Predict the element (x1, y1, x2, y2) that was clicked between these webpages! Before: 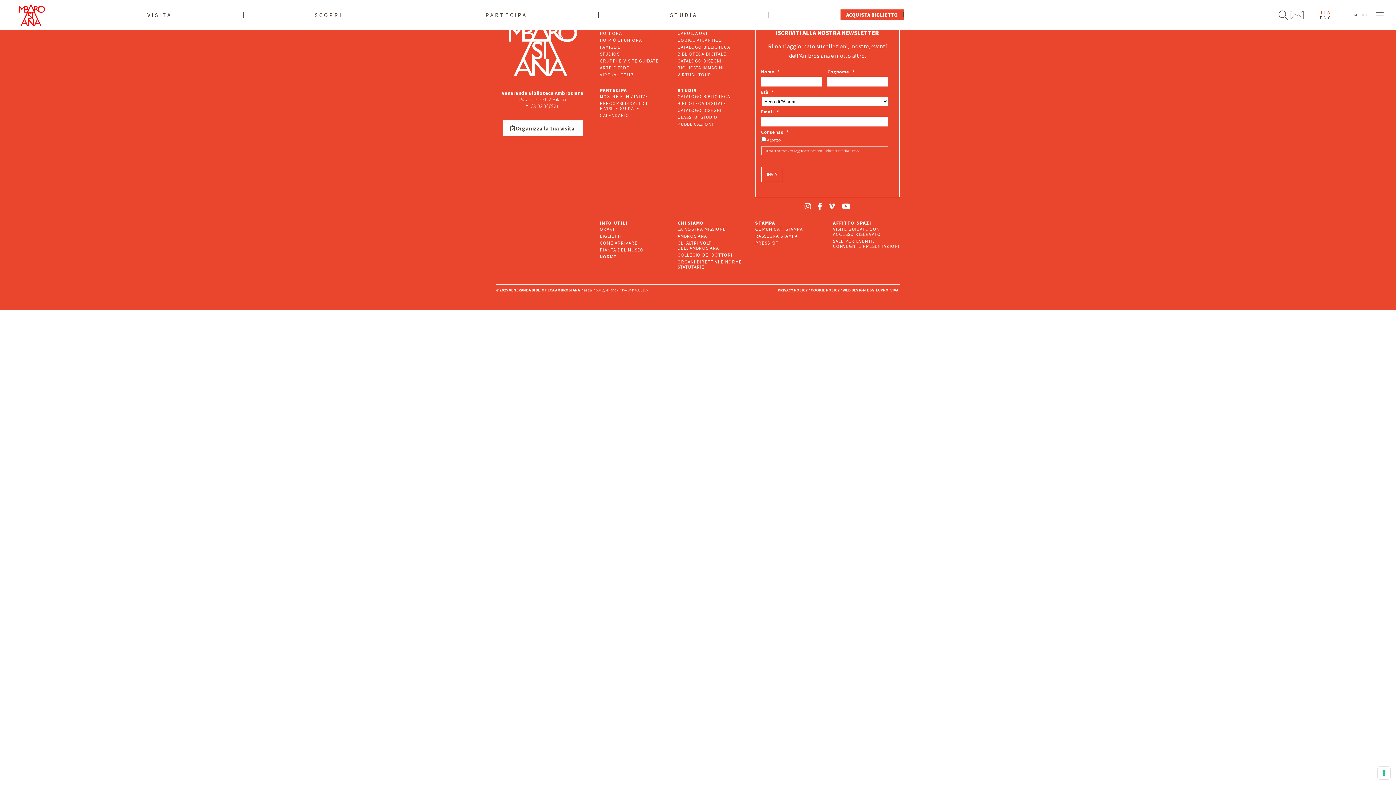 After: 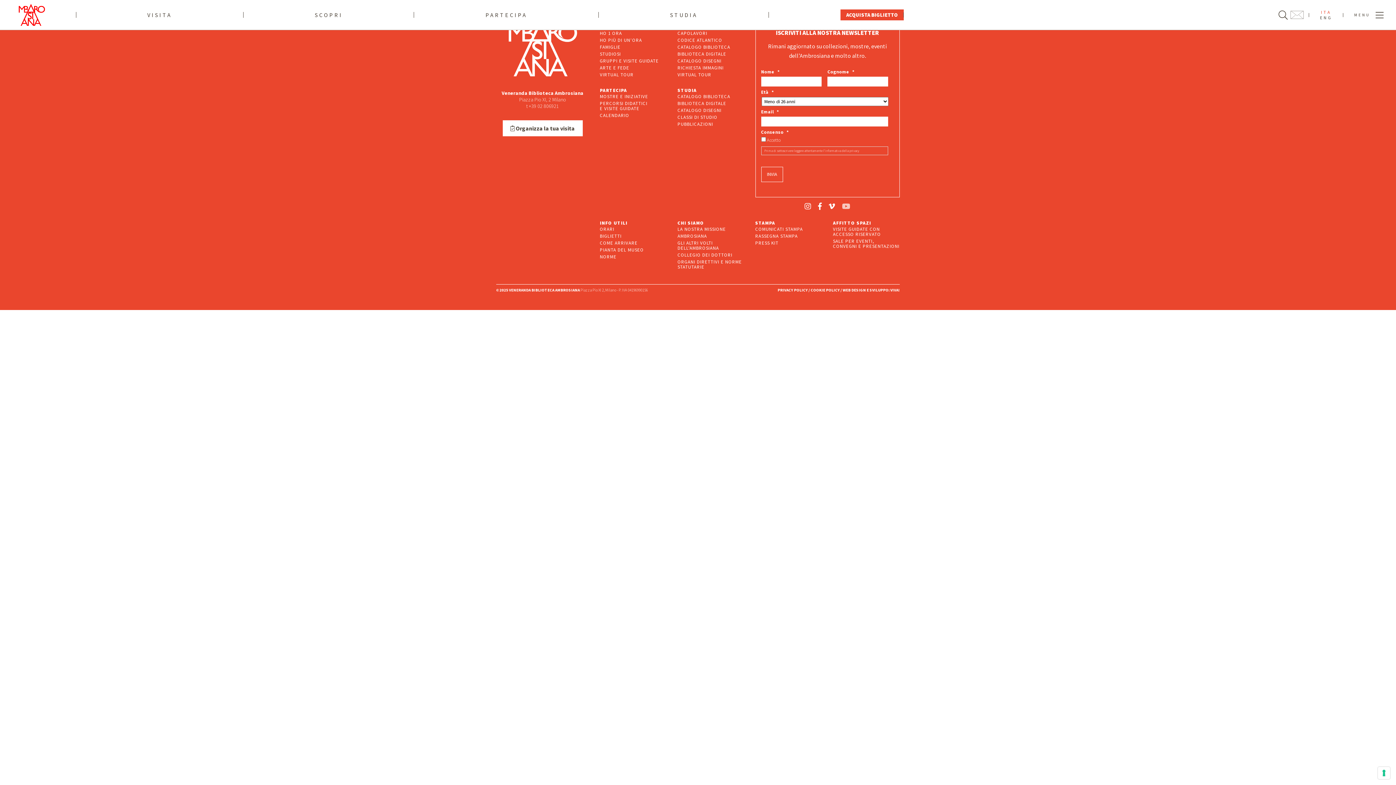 Action: bbox: (842, 201, 850, 210)